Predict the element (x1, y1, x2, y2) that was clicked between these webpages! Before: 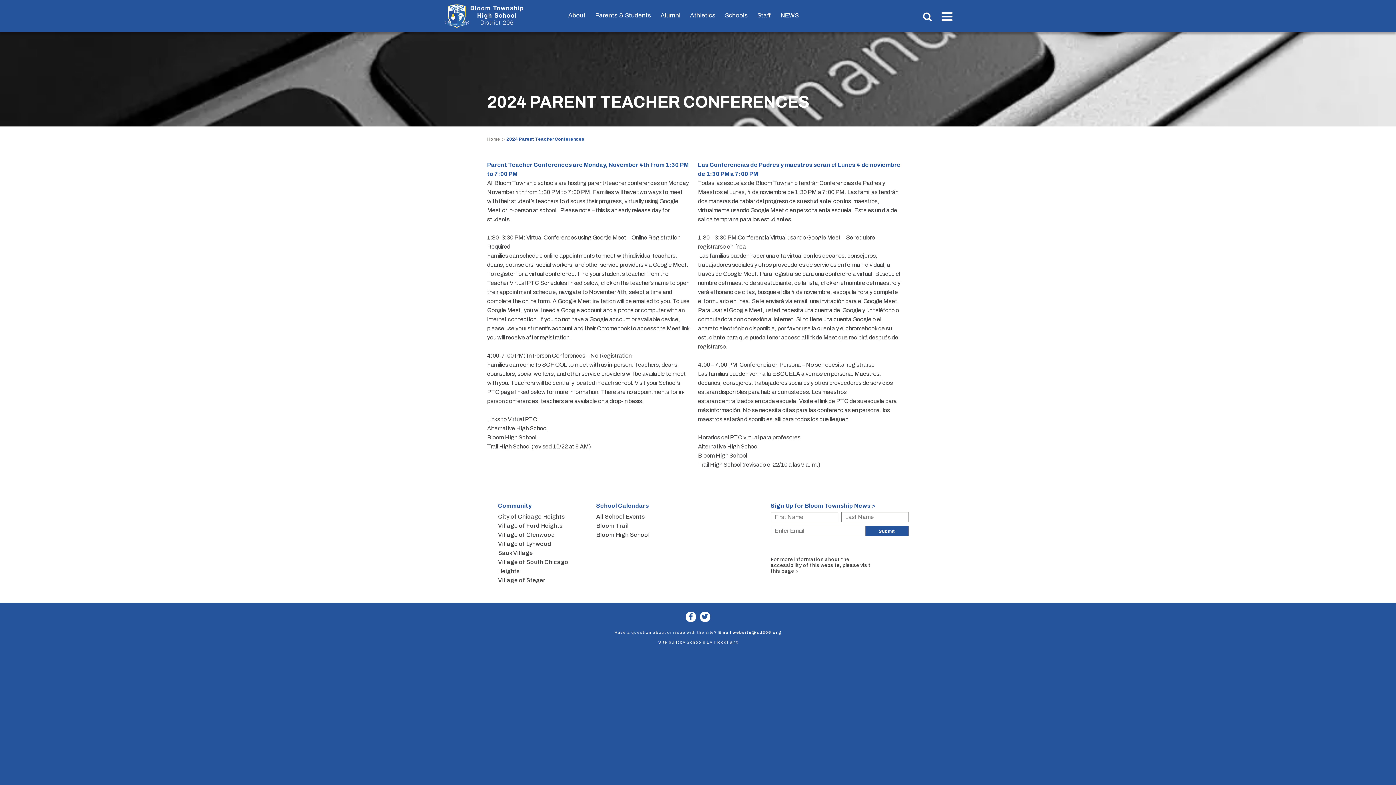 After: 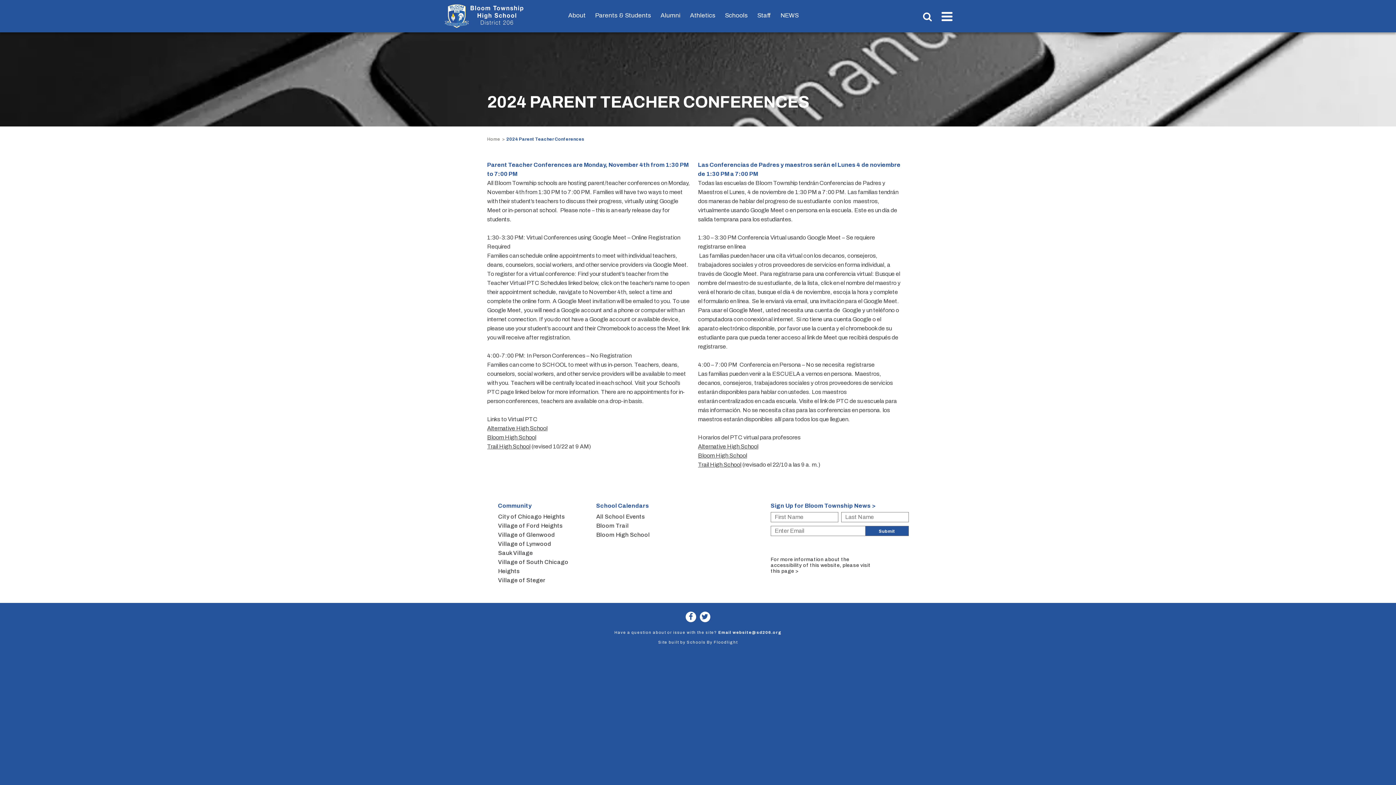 Action: bbox: (685, 0, 720, 32) label: Athletics